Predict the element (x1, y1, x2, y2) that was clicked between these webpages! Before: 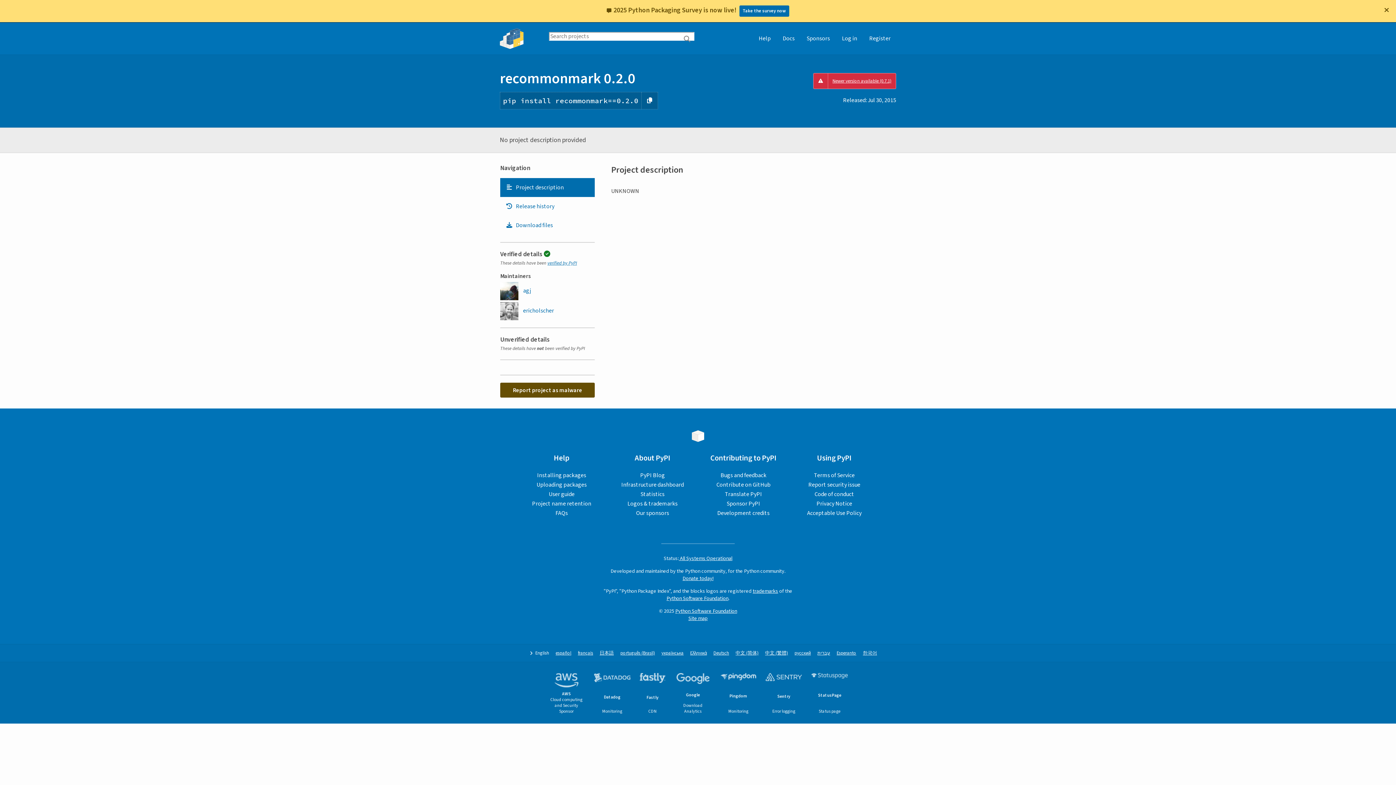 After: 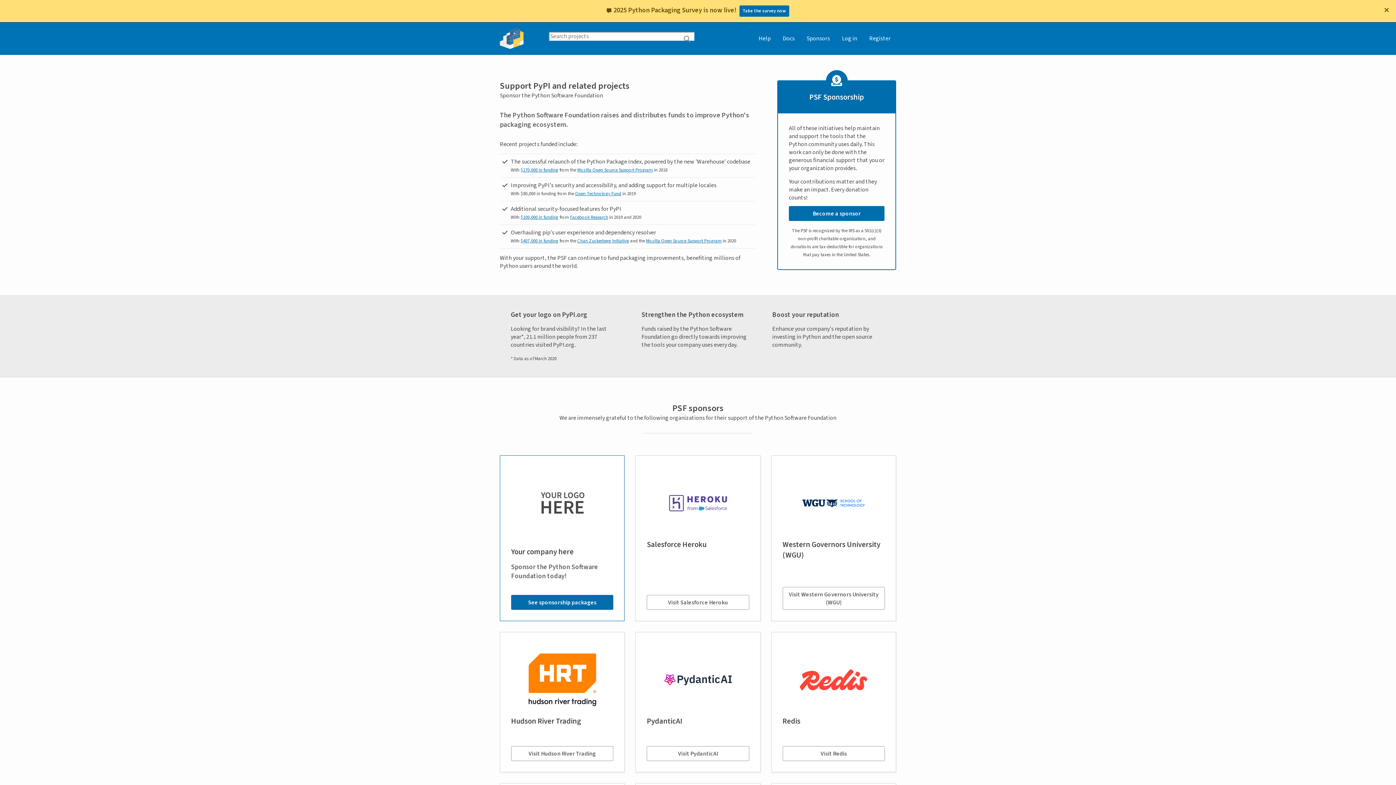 Action: bbox: (726, 500, 760, 508) label: Sponsor PyPI